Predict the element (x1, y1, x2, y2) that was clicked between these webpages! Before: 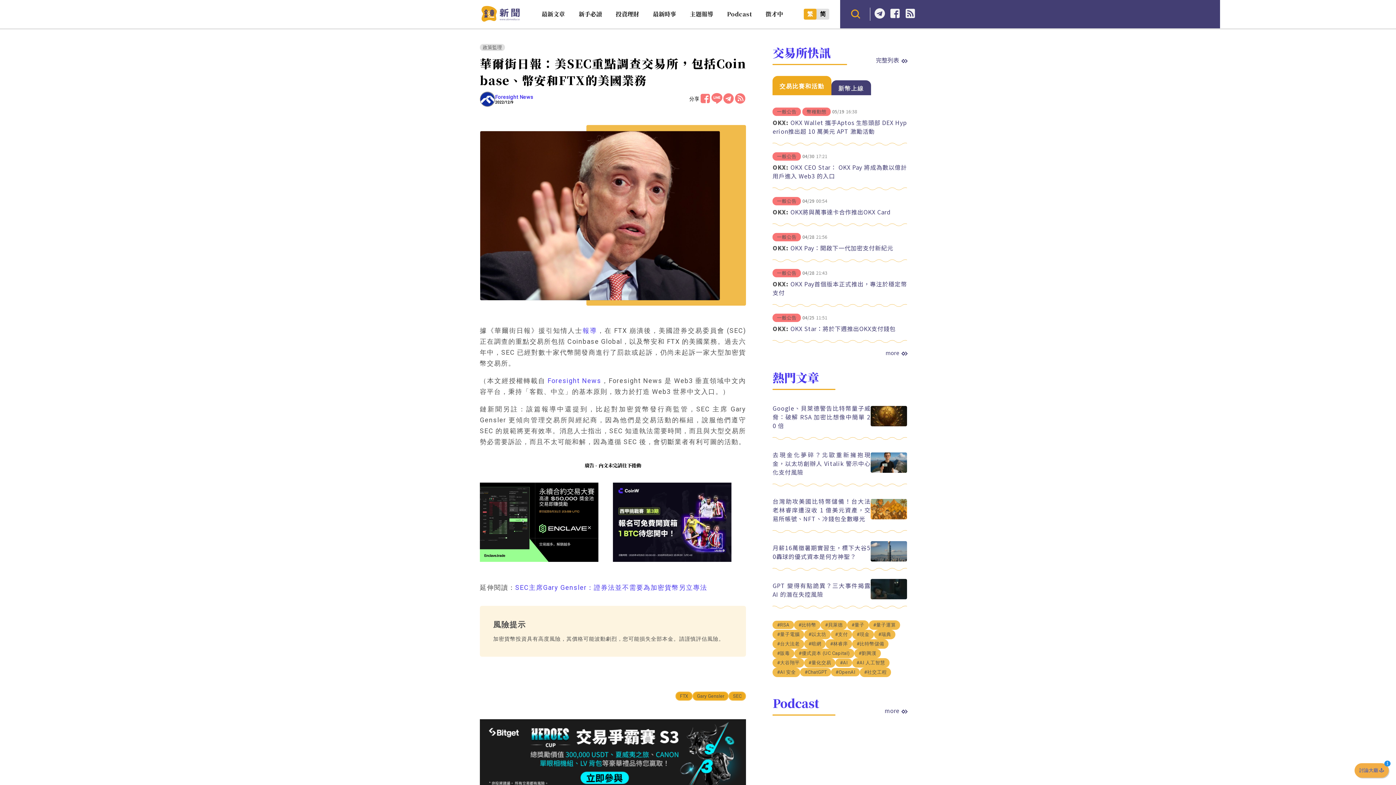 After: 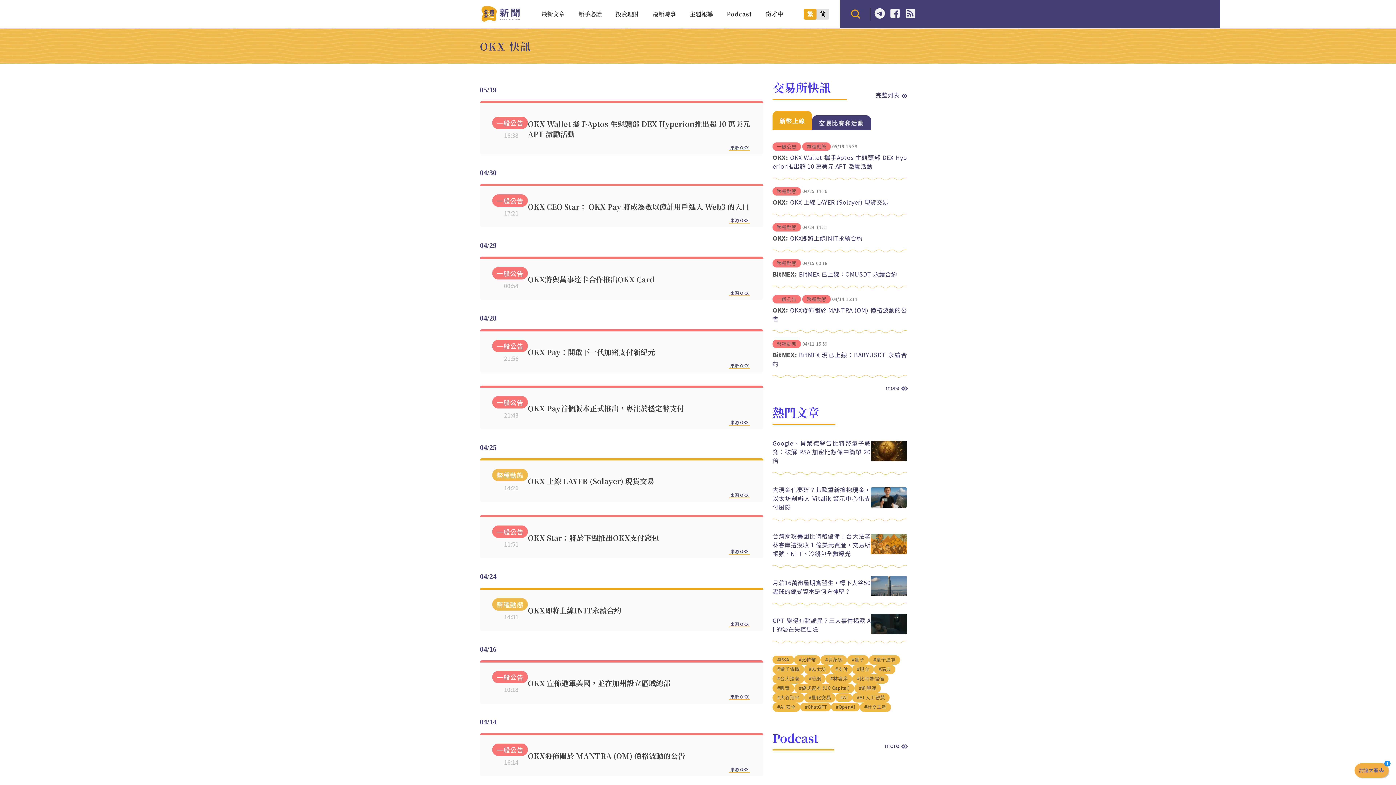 Action: bbox: (772, 324, 788, 330) label: OKX: